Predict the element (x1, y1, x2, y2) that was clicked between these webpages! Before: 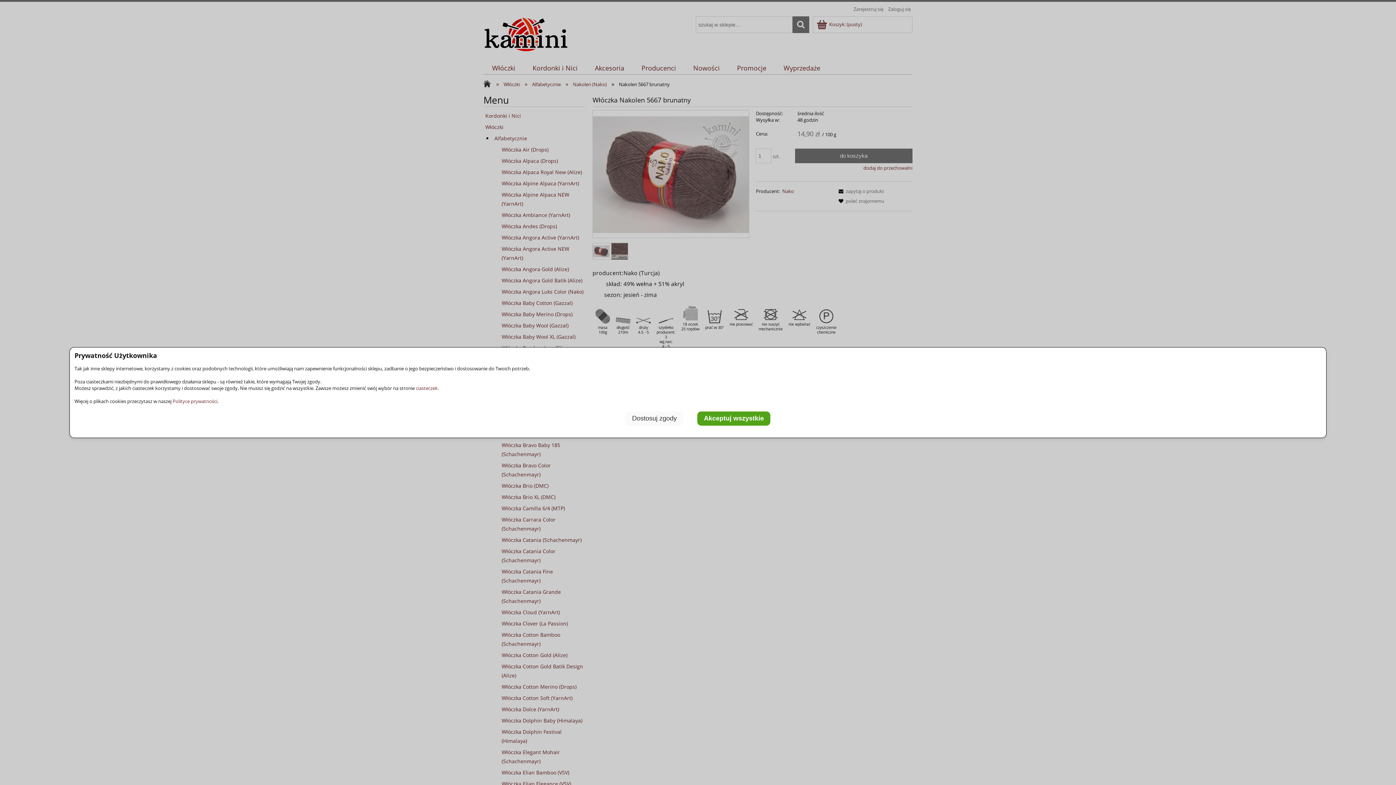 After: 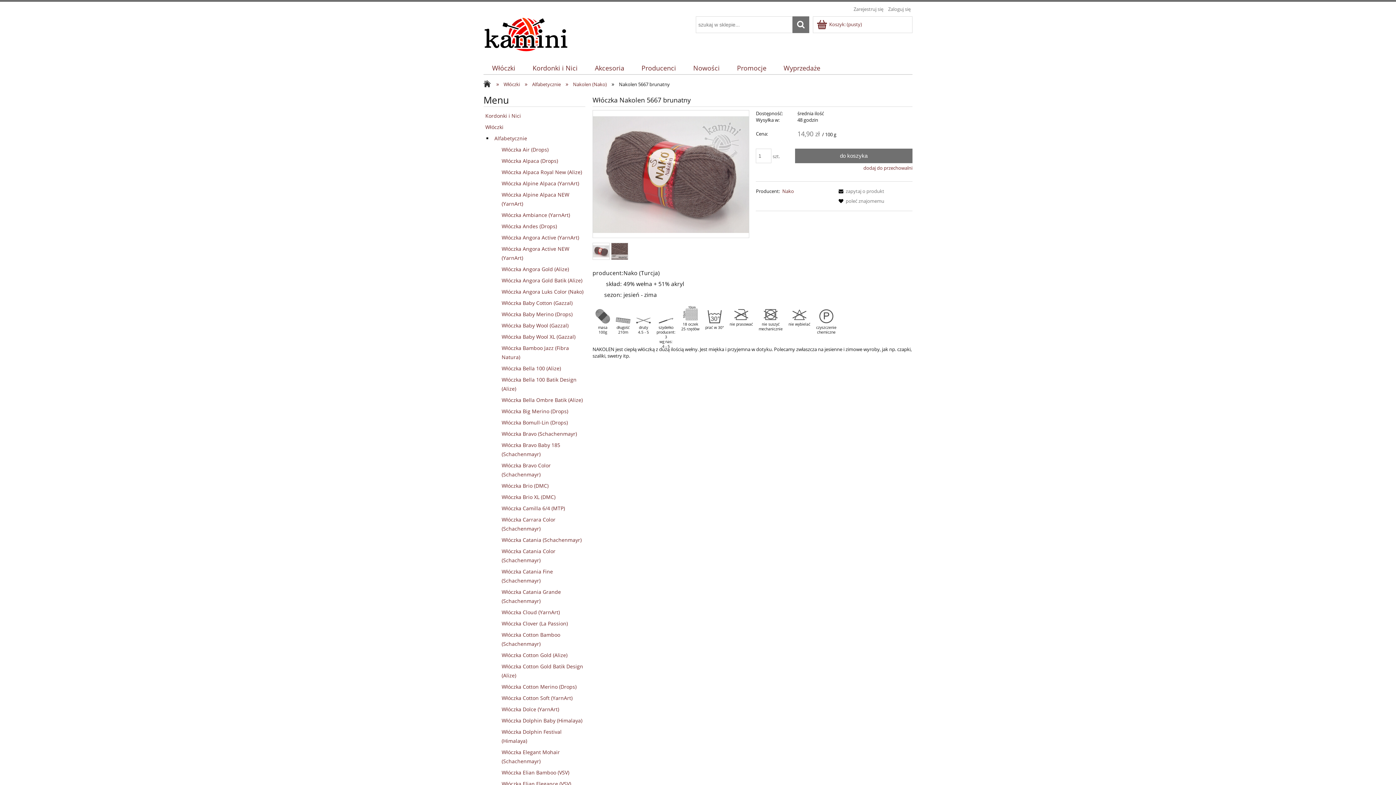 Action: label: Akceptuj wszystkie bbox: (697, 411, 770, 426)